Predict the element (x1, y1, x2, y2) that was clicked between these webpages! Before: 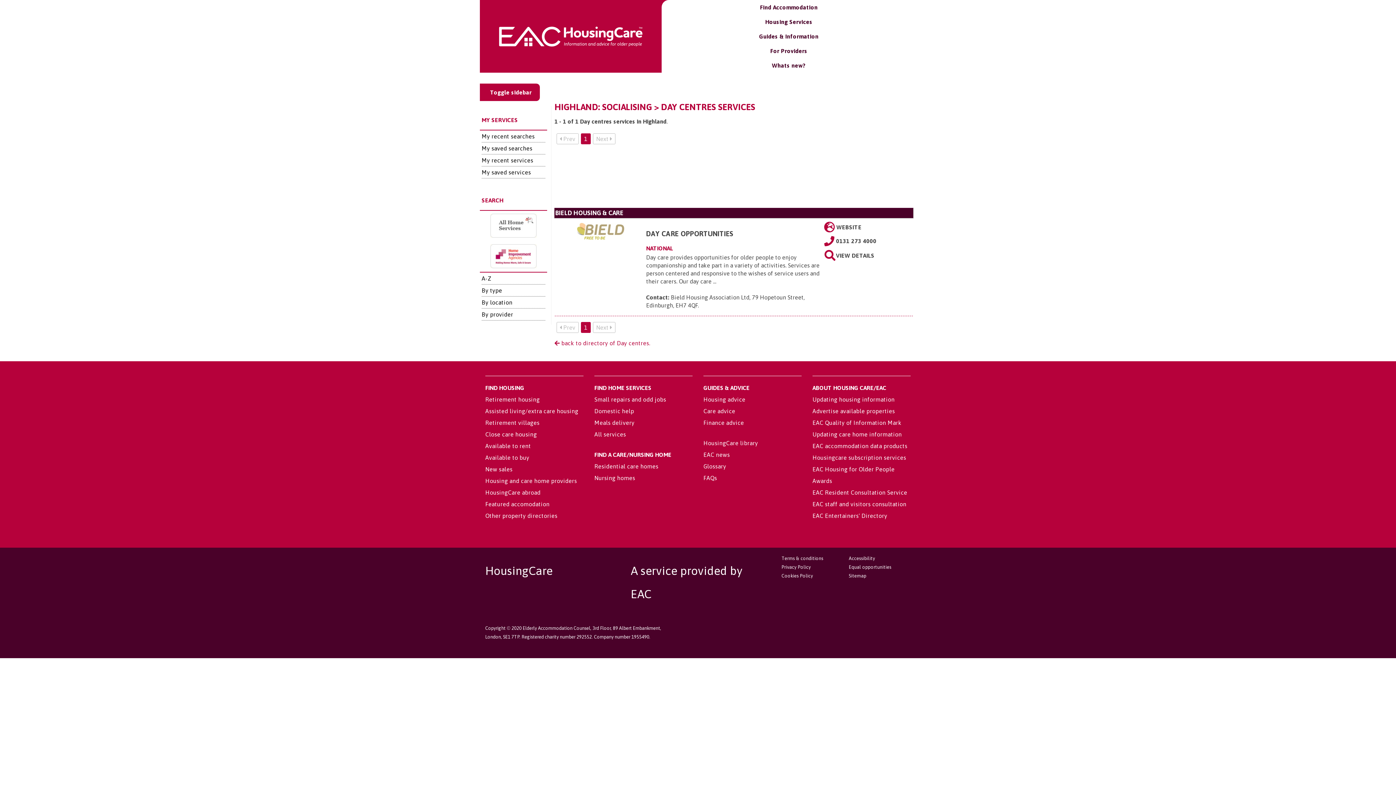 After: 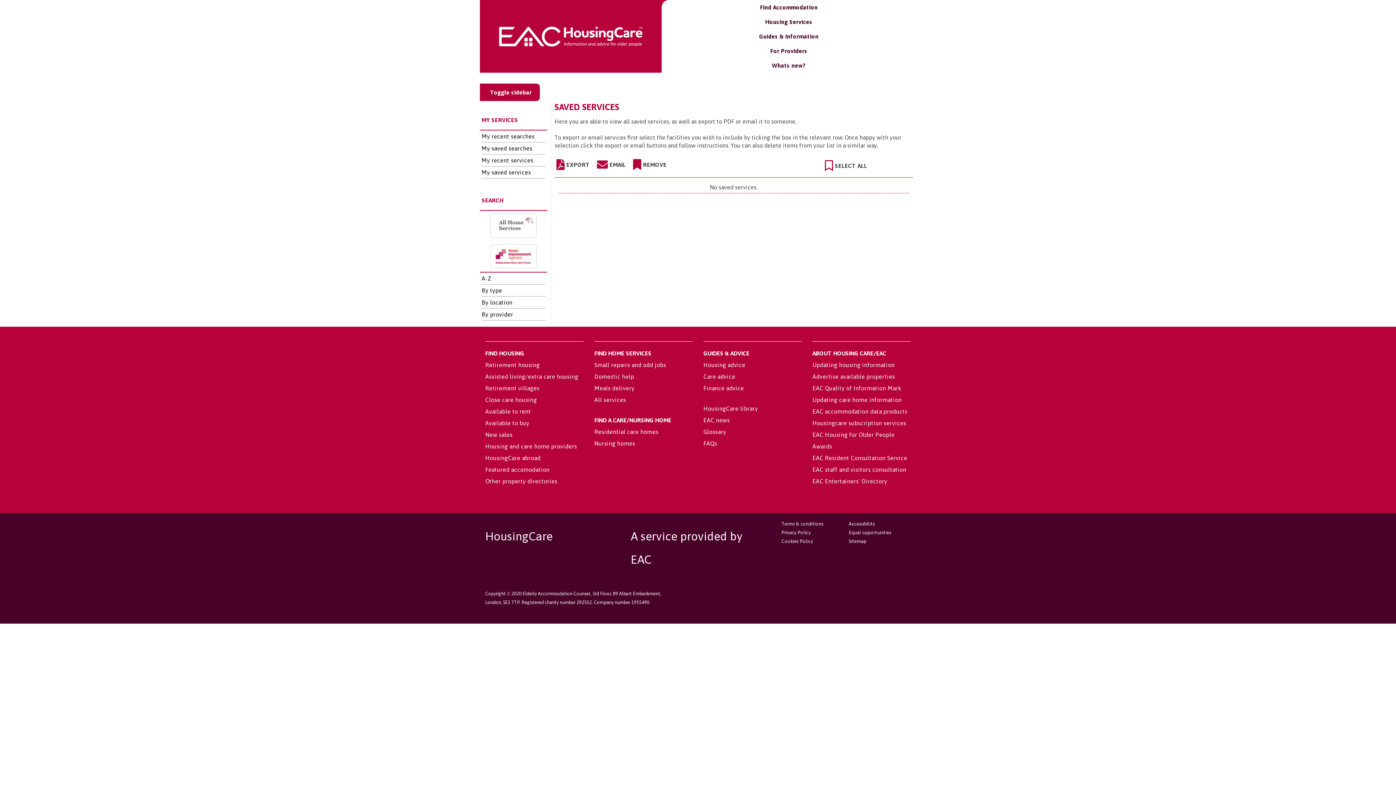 Action: label: My saved services bbox: (481, 169, 531, 175)